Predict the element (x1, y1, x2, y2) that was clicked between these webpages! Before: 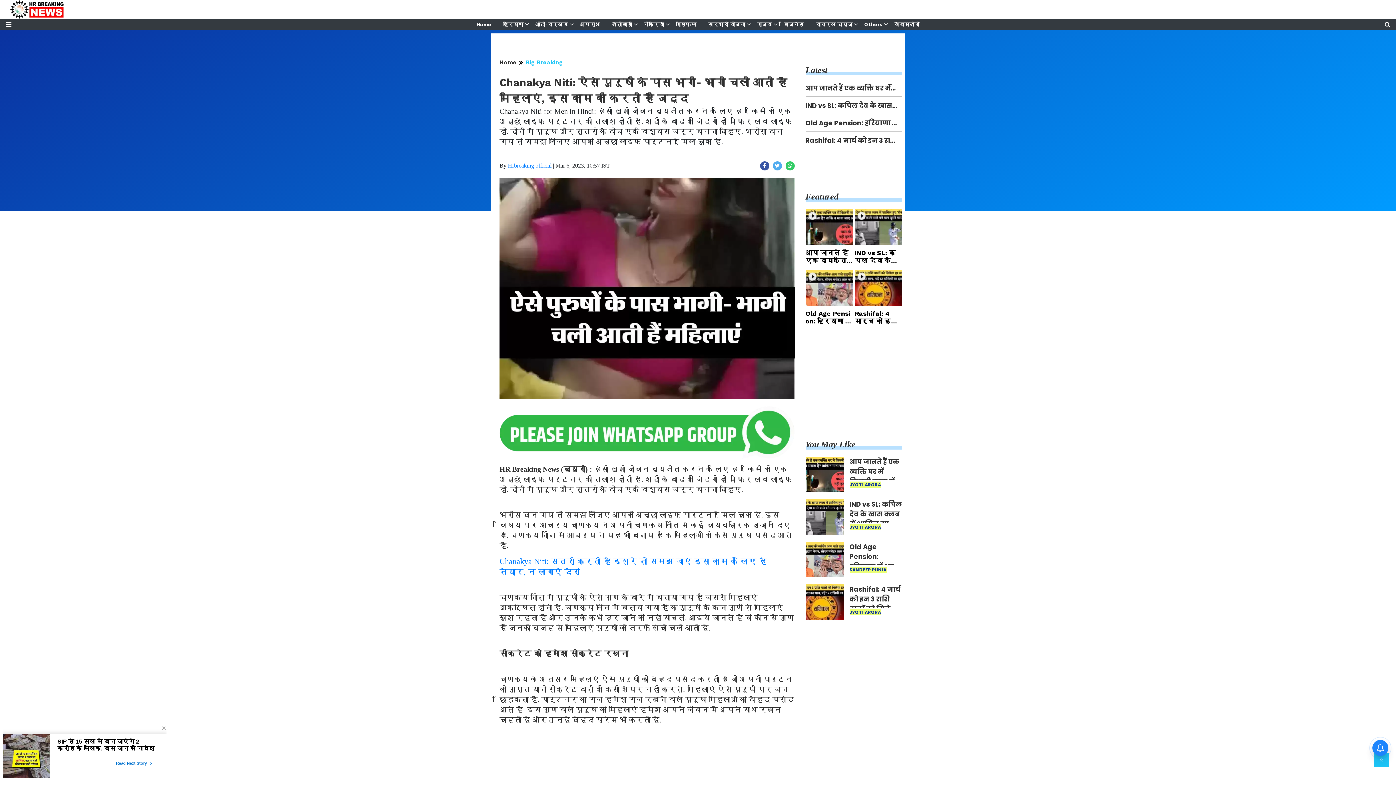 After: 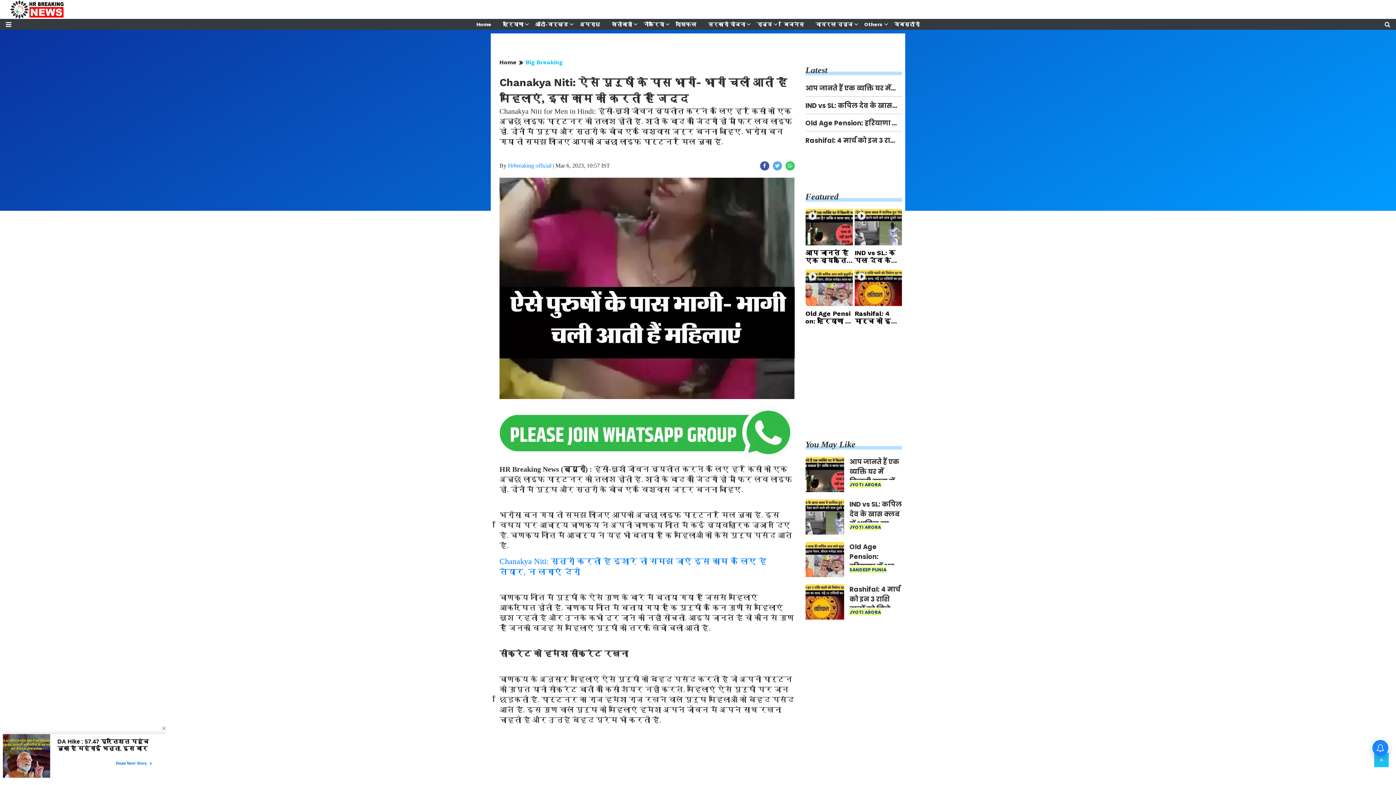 Action: bbox: (772, 160, 782, 169)